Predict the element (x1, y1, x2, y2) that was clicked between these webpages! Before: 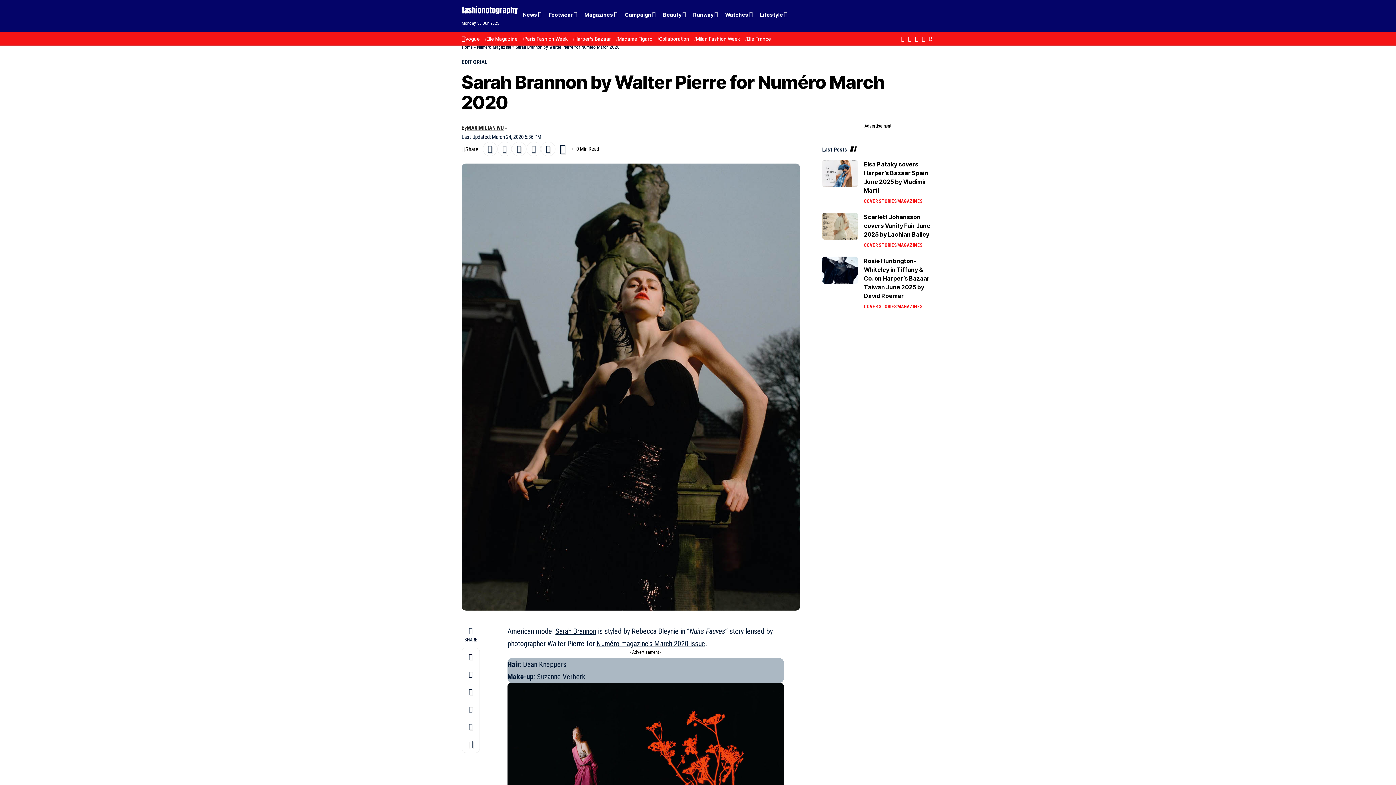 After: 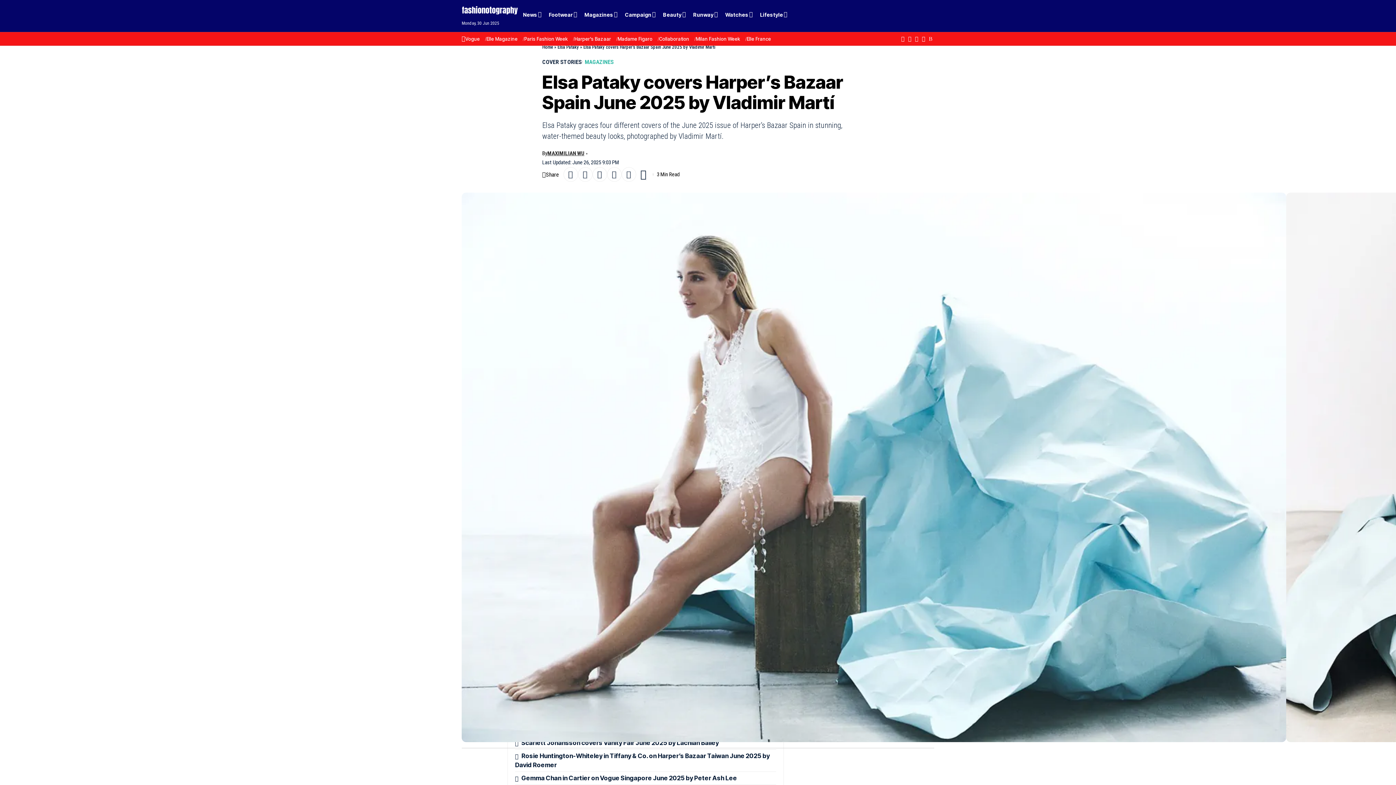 Action: bbox: (822, 160, 858, 187)